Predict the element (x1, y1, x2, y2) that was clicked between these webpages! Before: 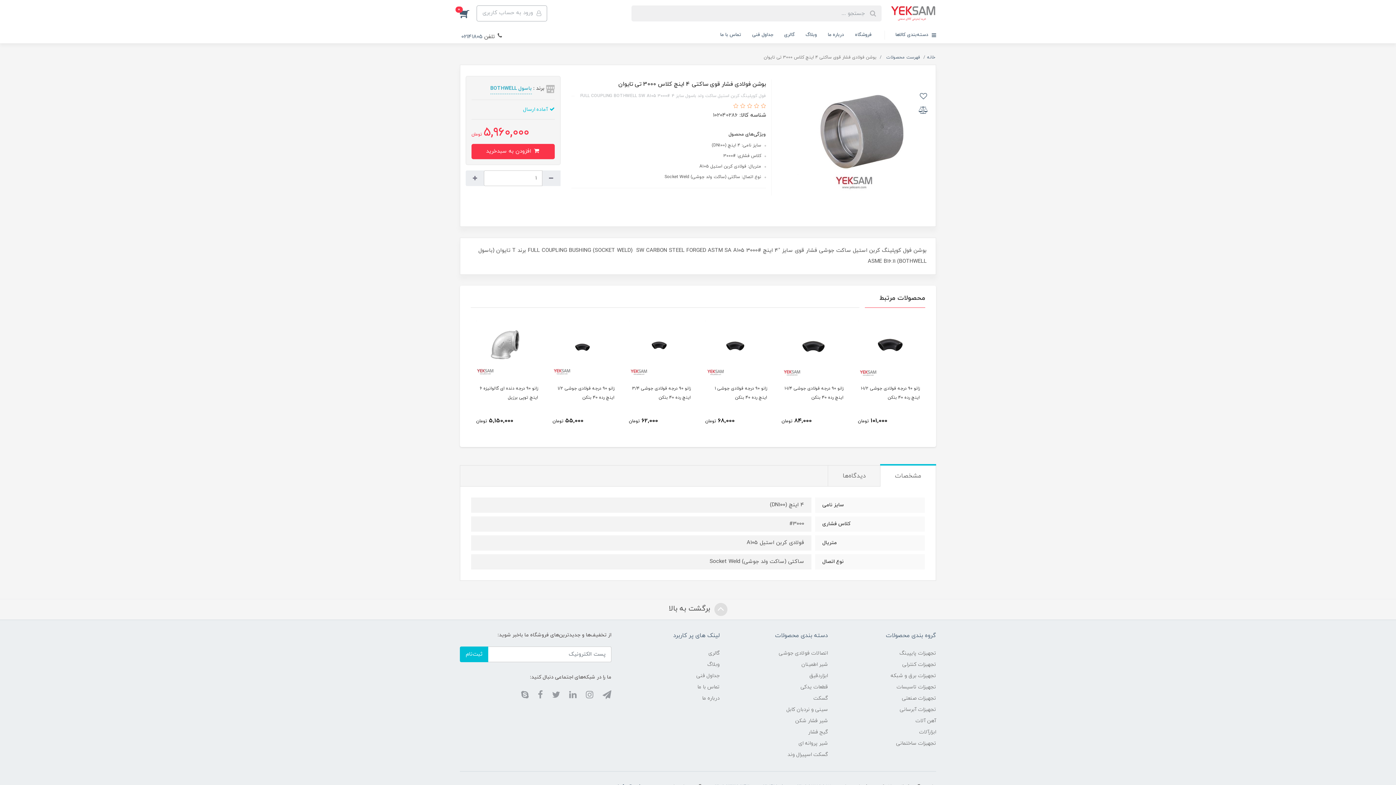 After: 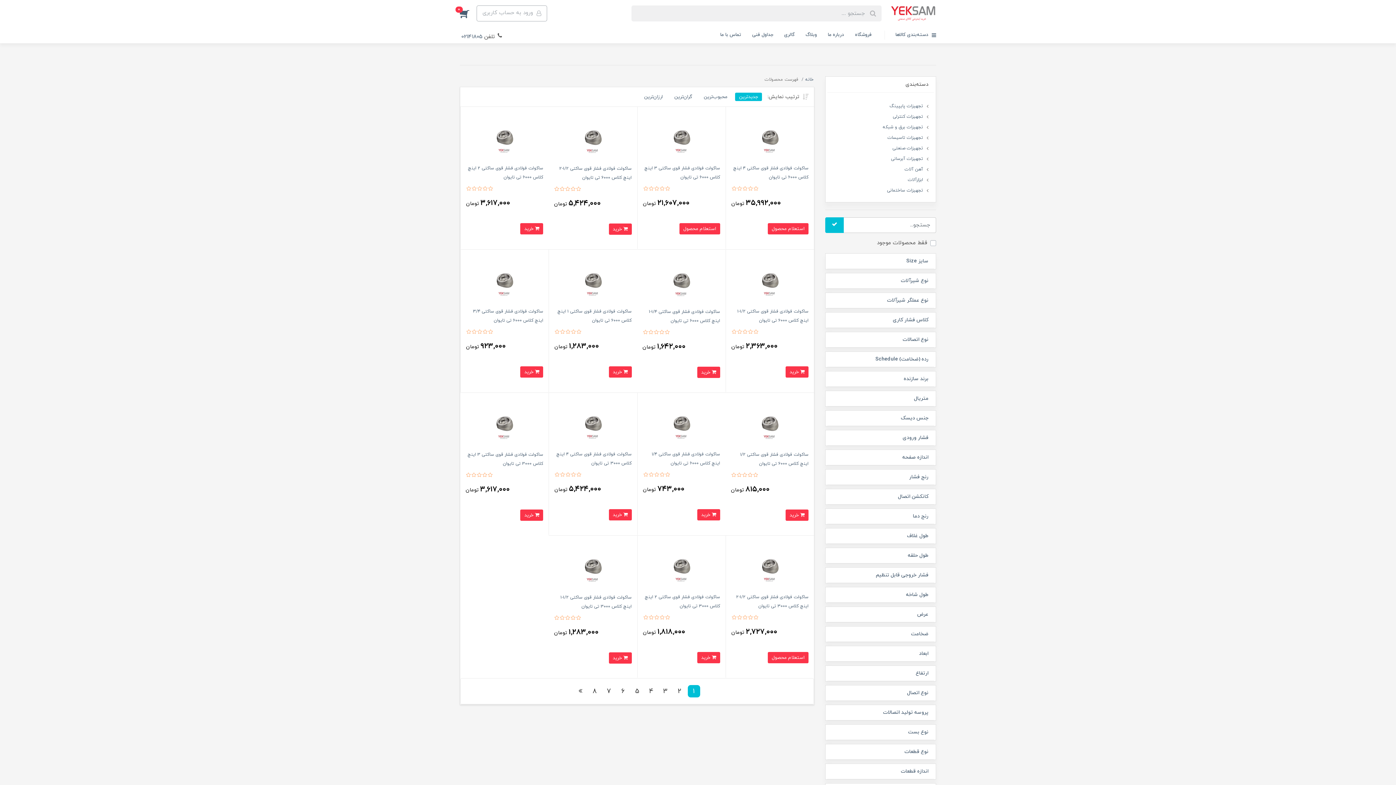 Action: label: باسول BOTHWELL bbox: (490, 83, 531, 94)